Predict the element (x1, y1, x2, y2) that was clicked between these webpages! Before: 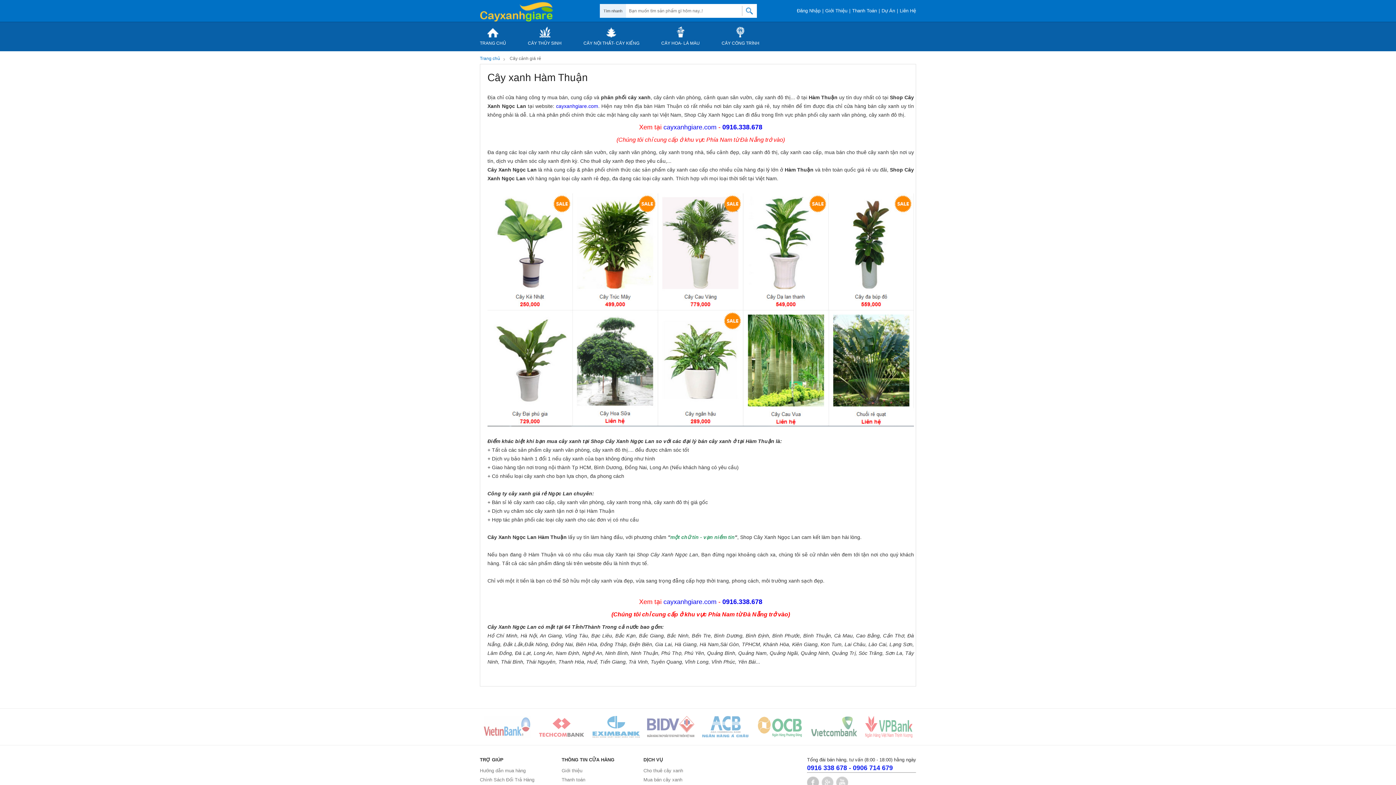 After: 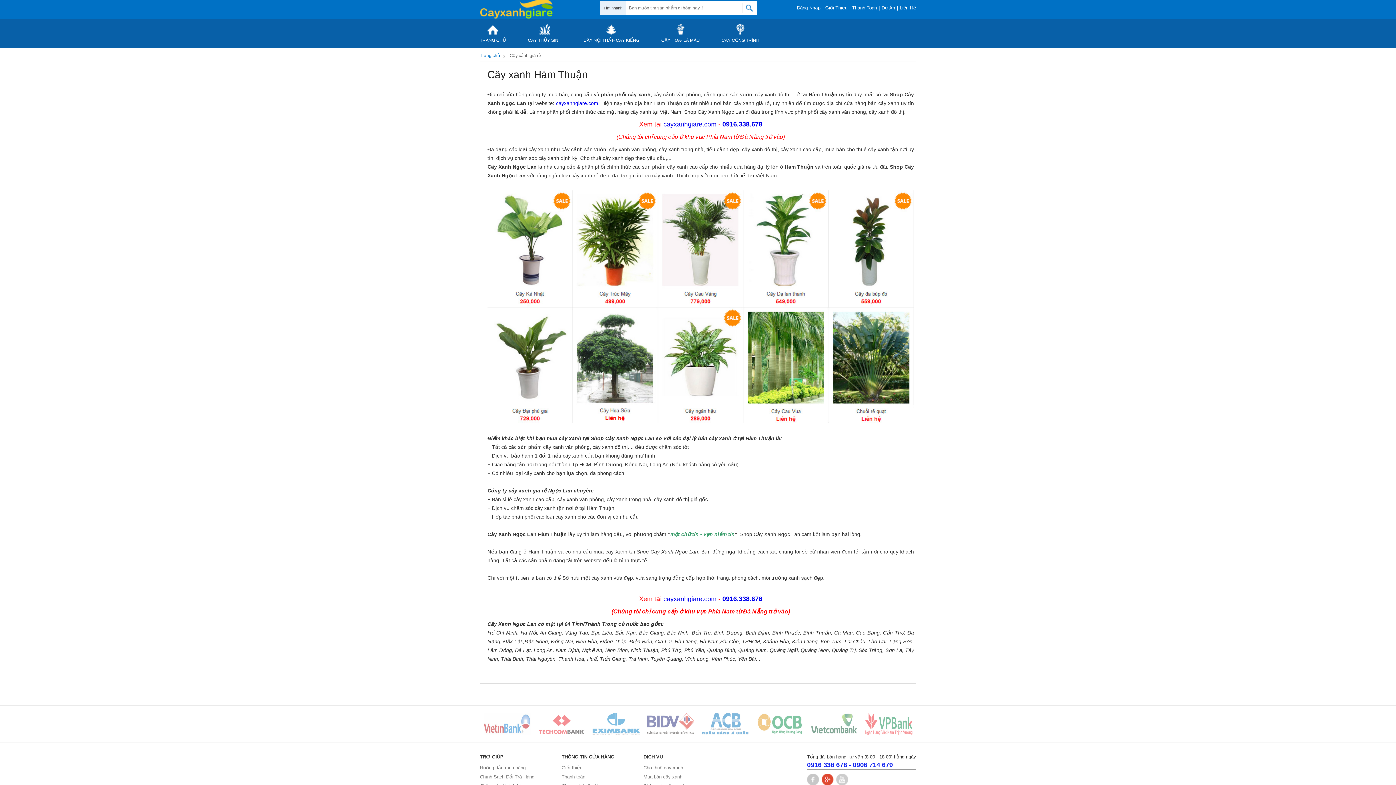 Action: bbox: (821, 776, 833, 788)